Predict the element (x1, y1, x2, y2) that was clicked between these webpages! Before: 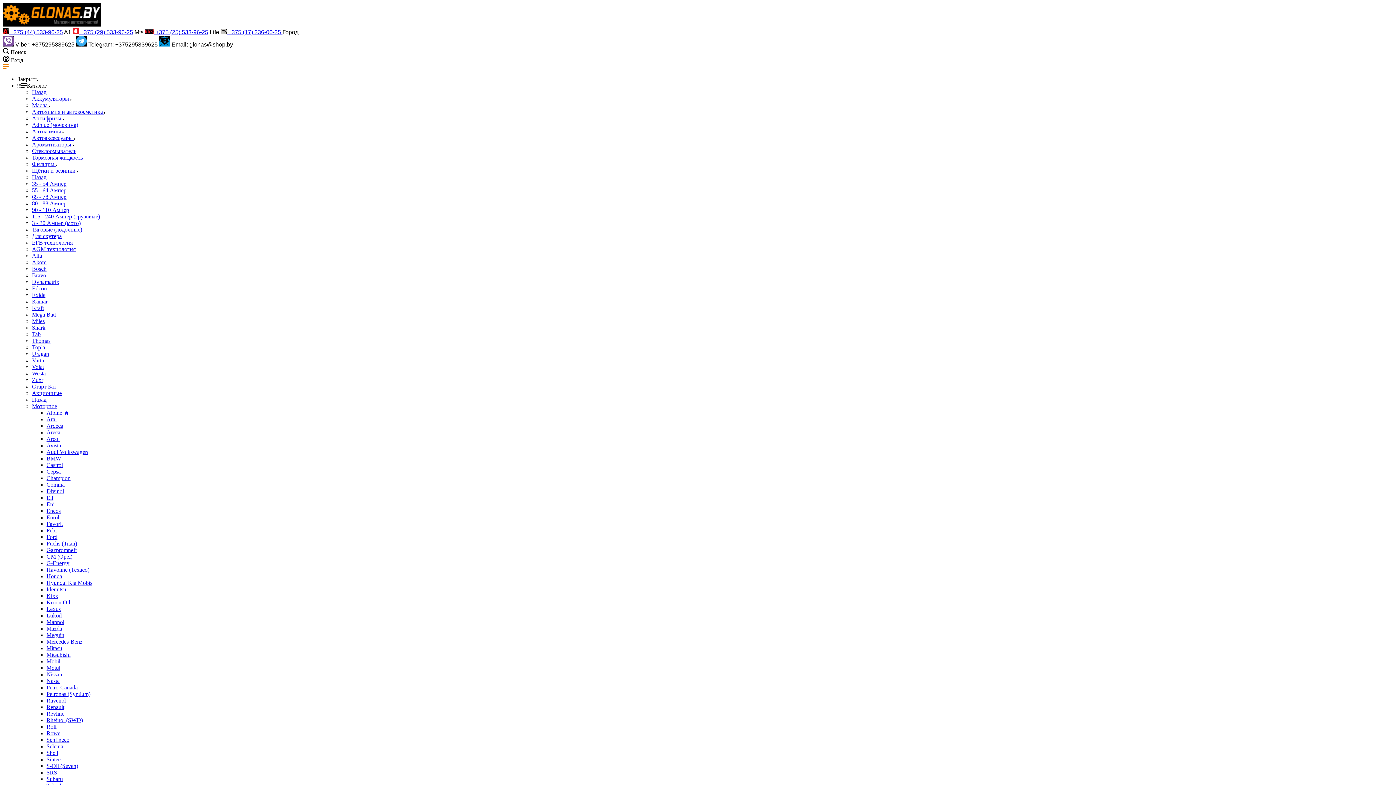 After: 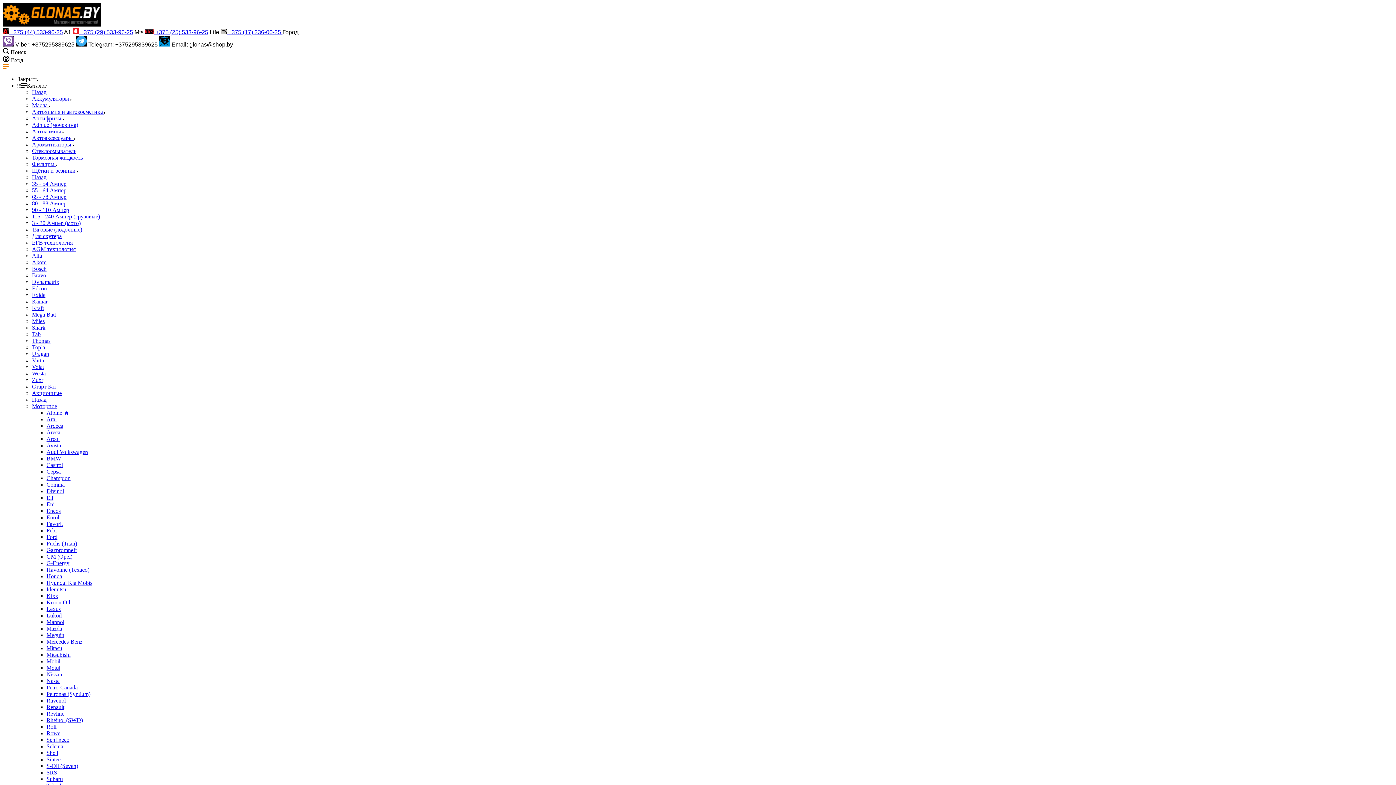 Action: label: Автохимия и автокосметика  bbox: (32, 108, 105, 114)